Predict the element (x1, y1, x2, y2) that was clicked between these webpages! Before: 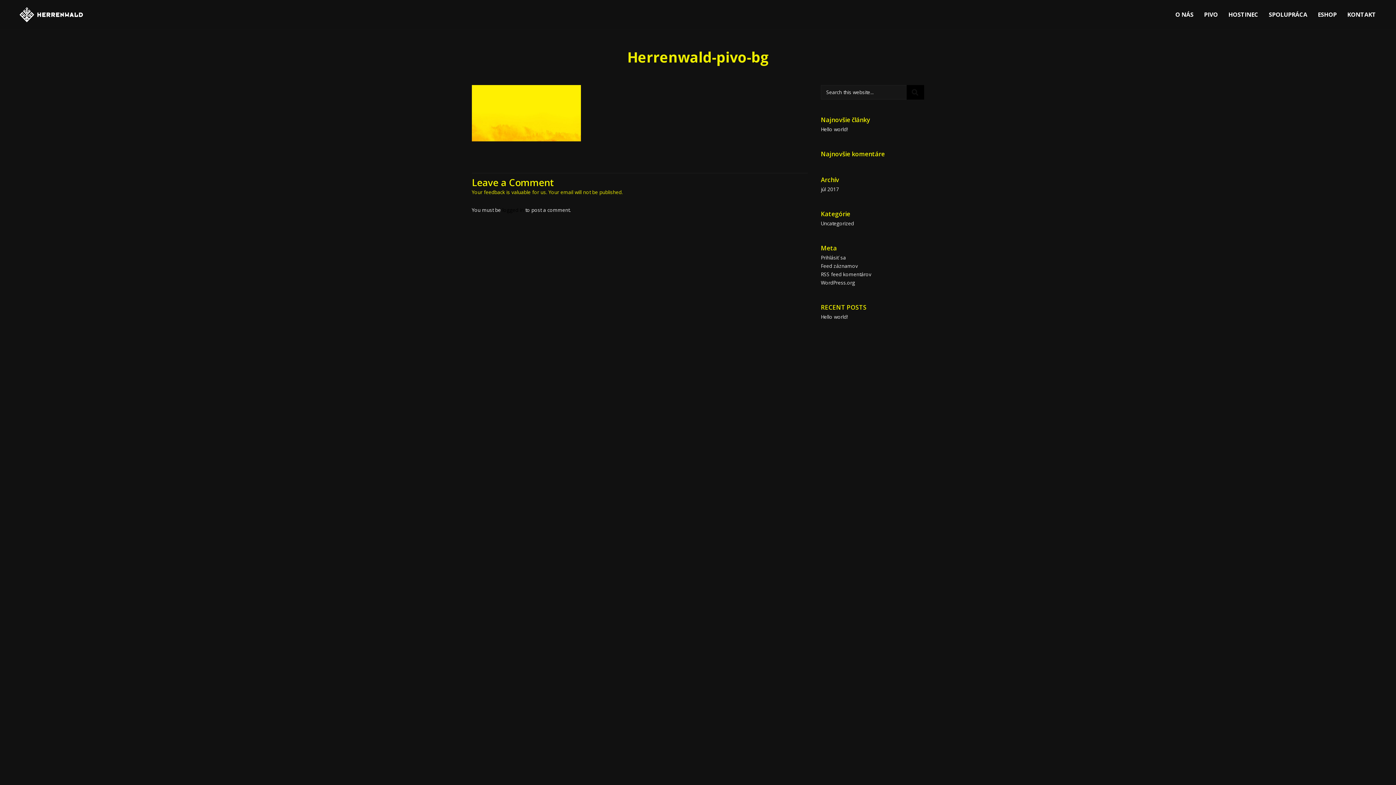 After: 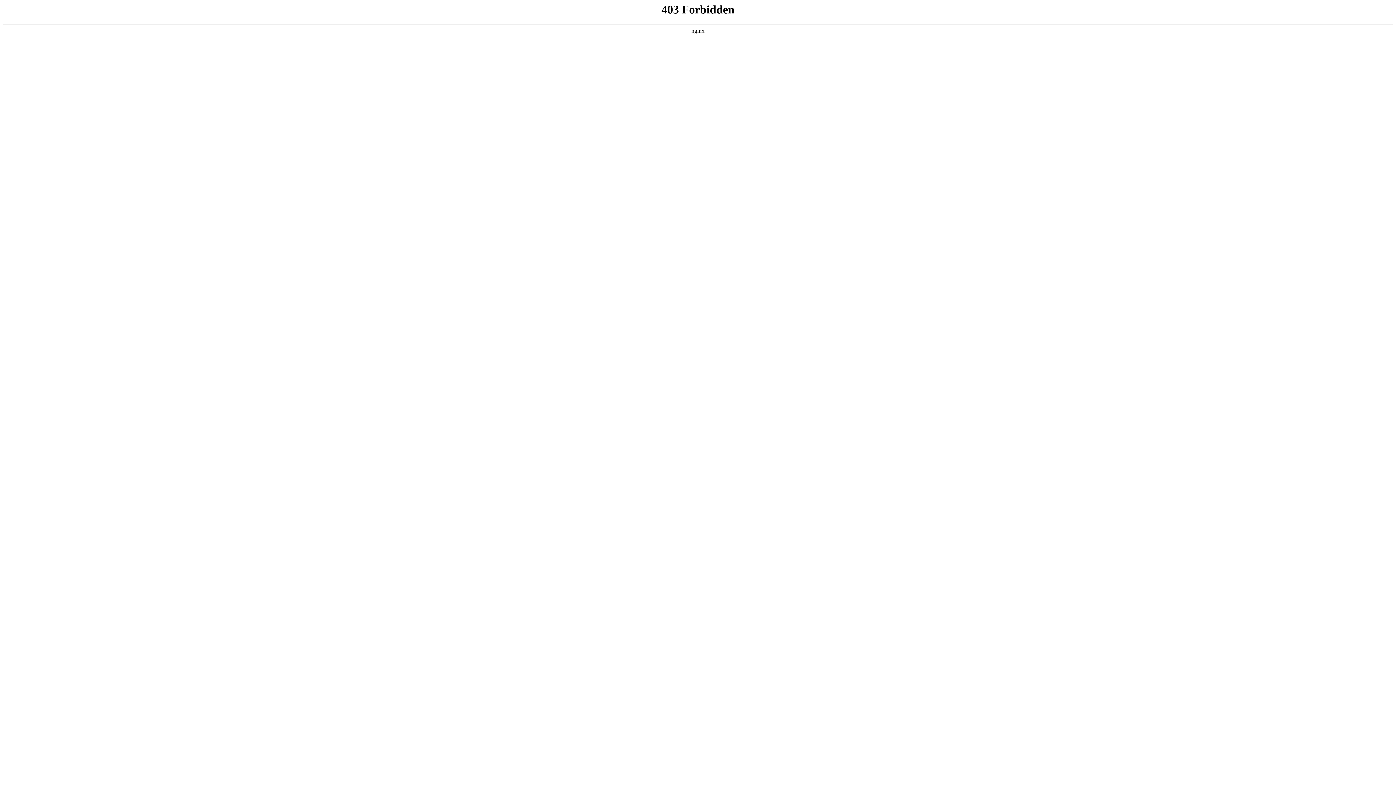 Action: bbox: (821, 279, 855, 286) label: WordPress.org